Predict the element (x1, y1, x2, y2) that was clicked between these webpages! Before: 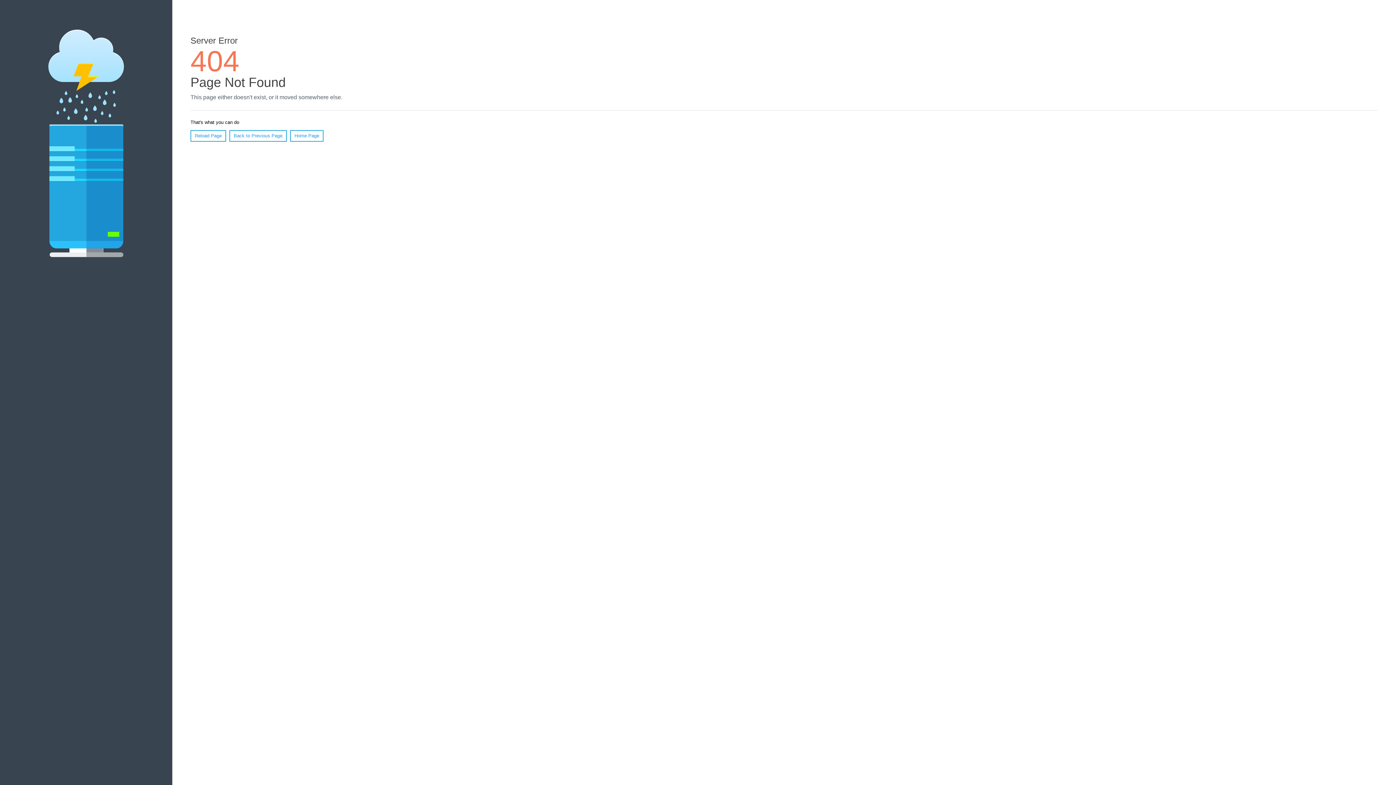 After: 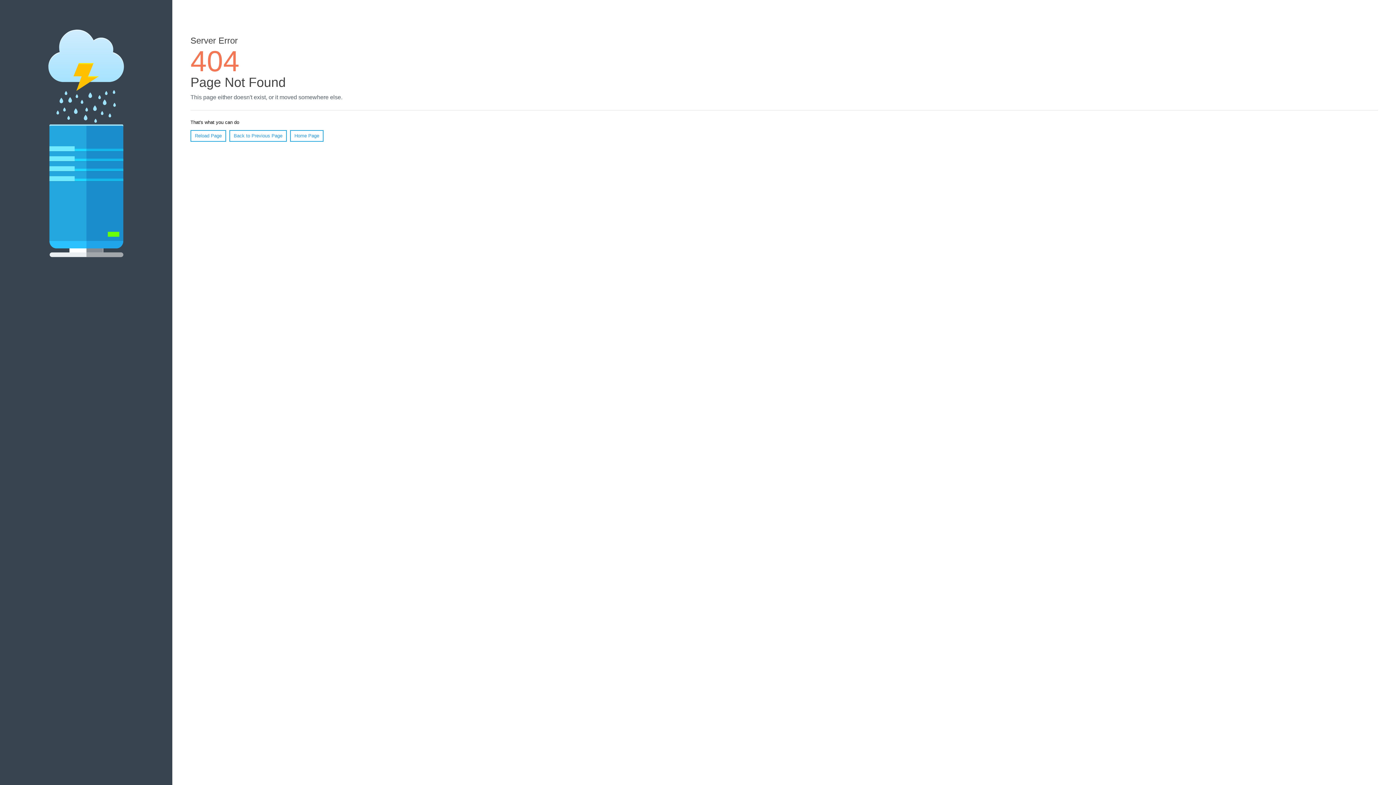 Action: label: Reload Page bbox: (190, 130, 226, 141)